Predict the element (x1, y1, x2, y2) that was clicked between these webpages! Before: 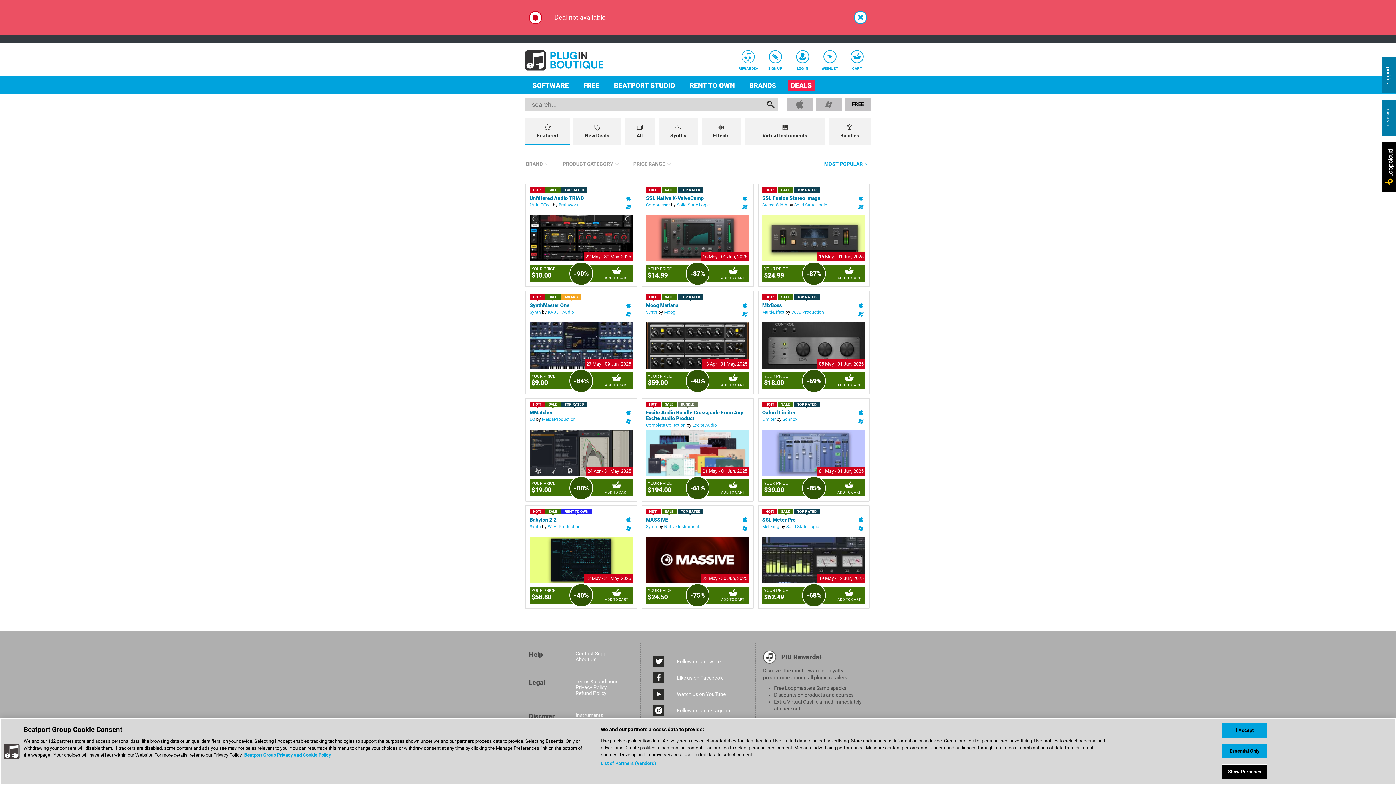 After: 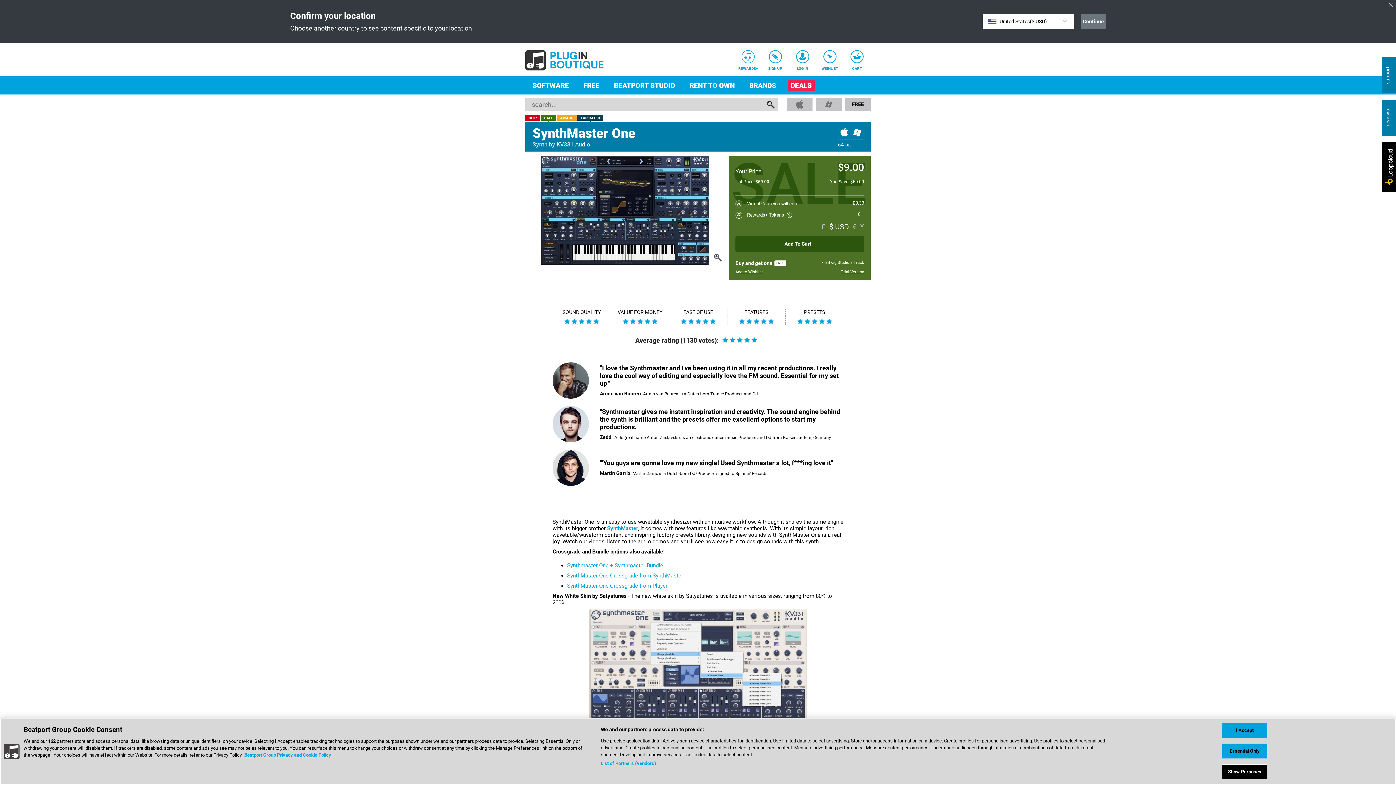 Action: bbox: (529, 302, 569, 308) label: SynthMaster One